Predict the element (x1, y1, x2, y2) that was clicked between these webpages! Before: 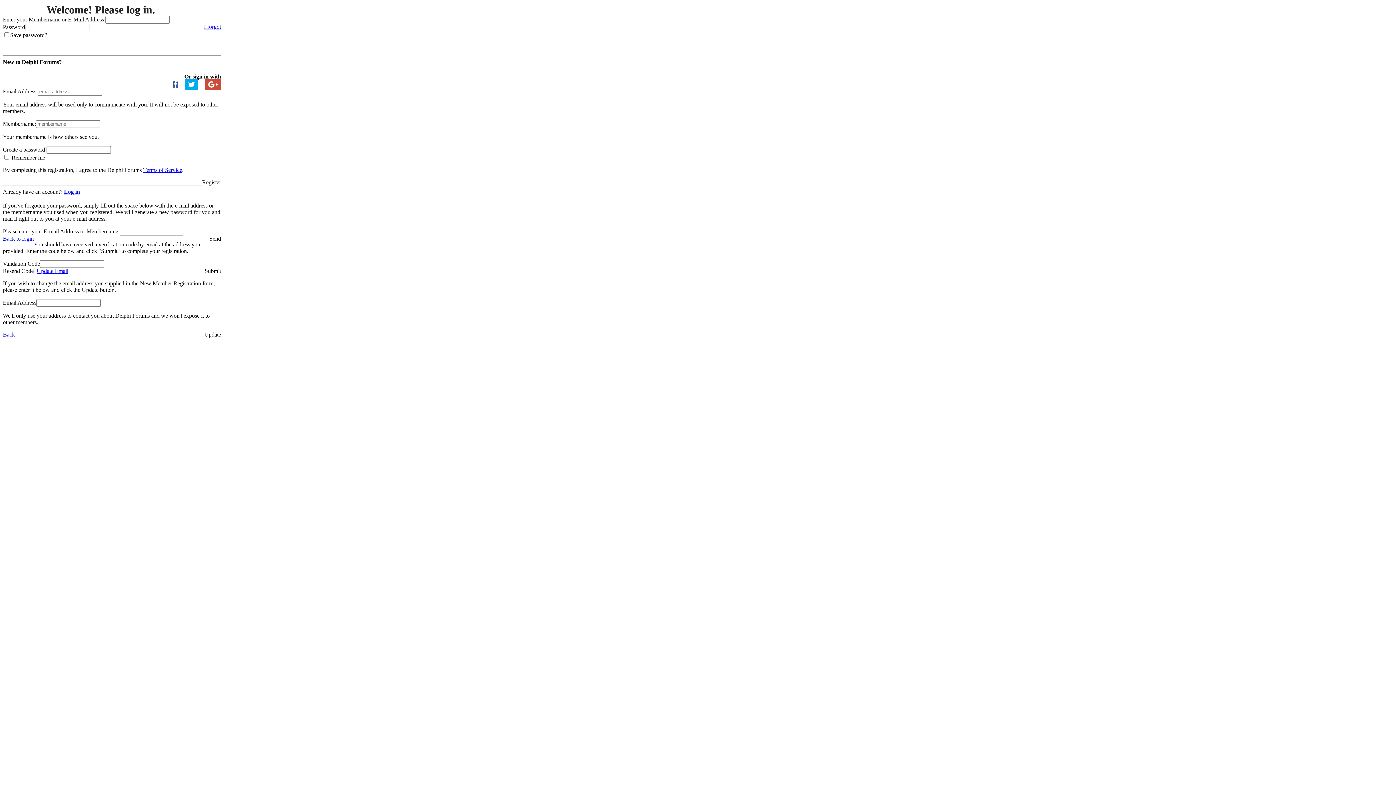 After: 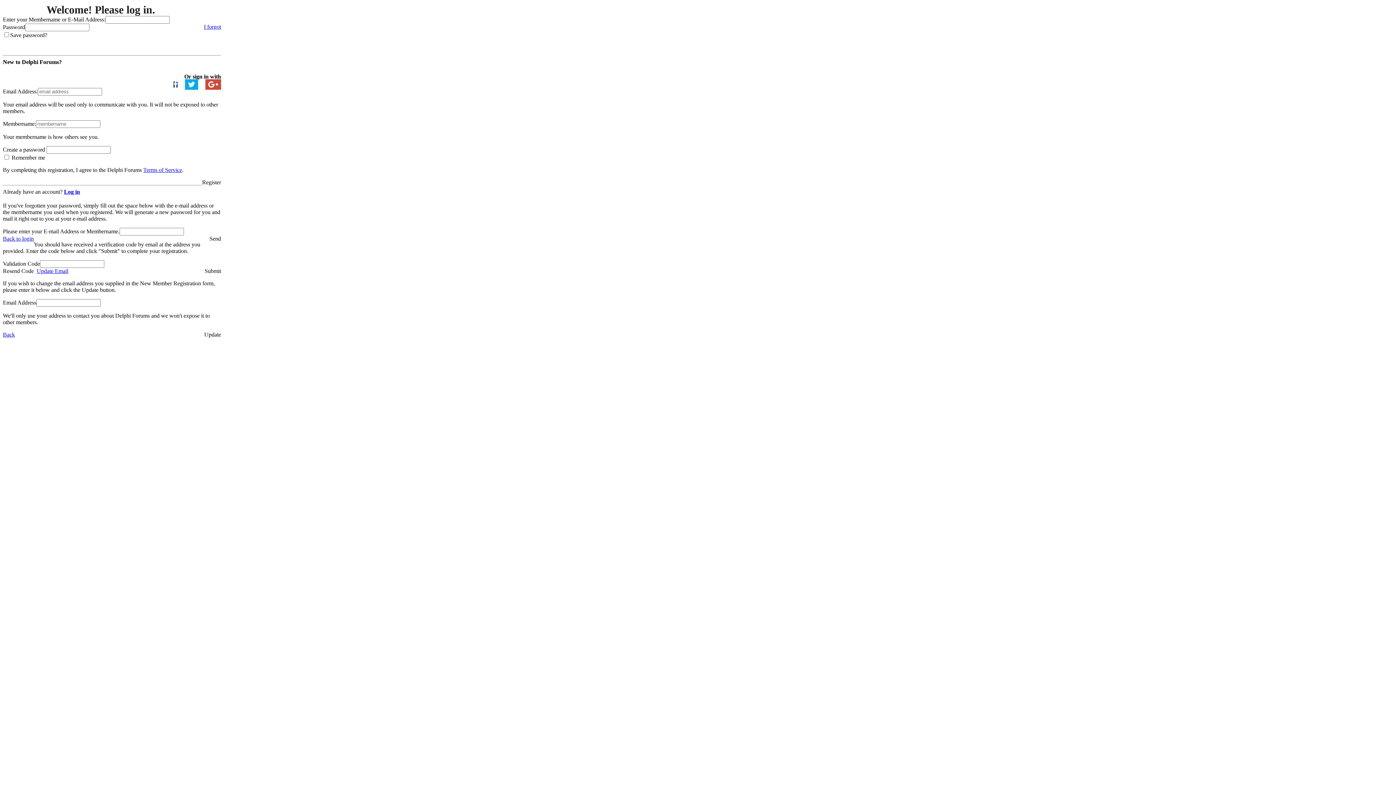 Action: bbox: (205, 79, 221, 89)